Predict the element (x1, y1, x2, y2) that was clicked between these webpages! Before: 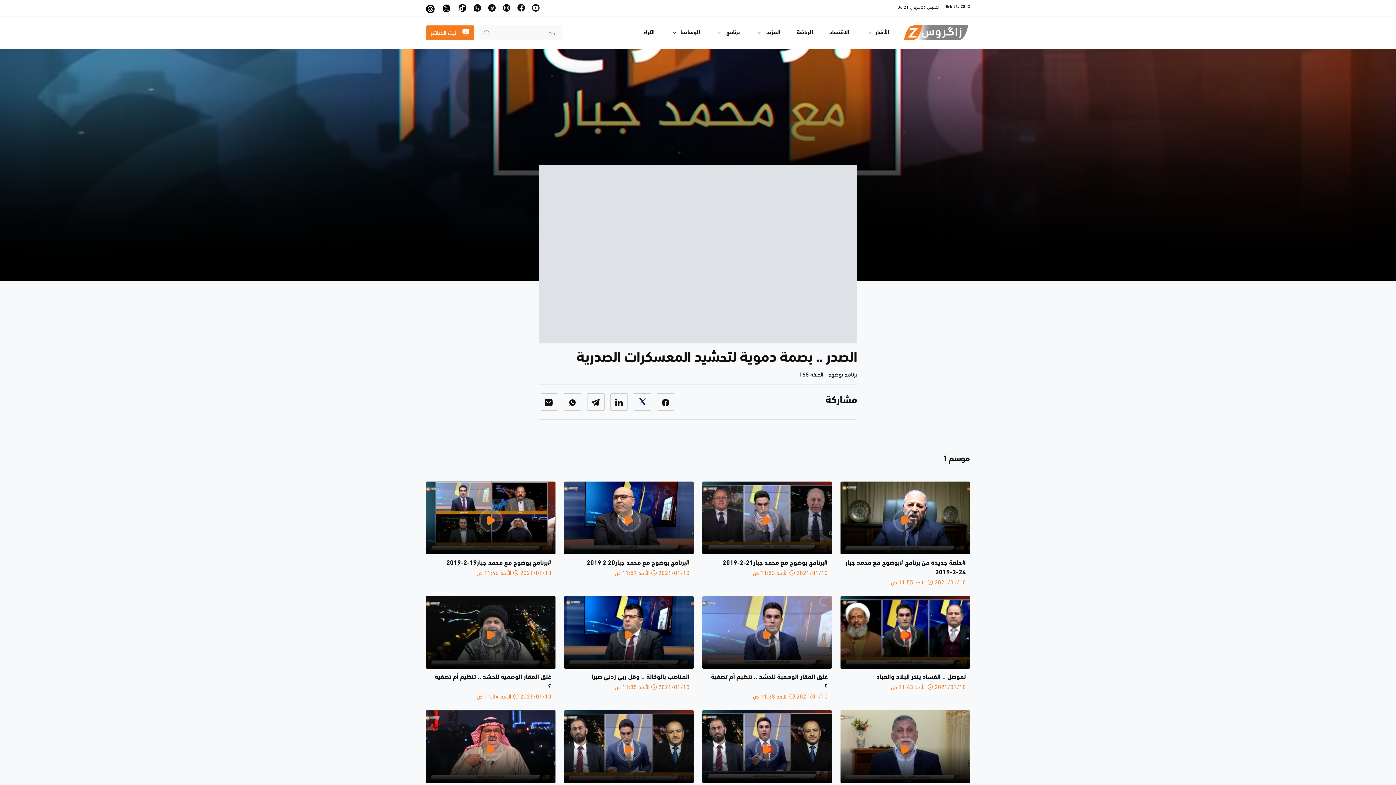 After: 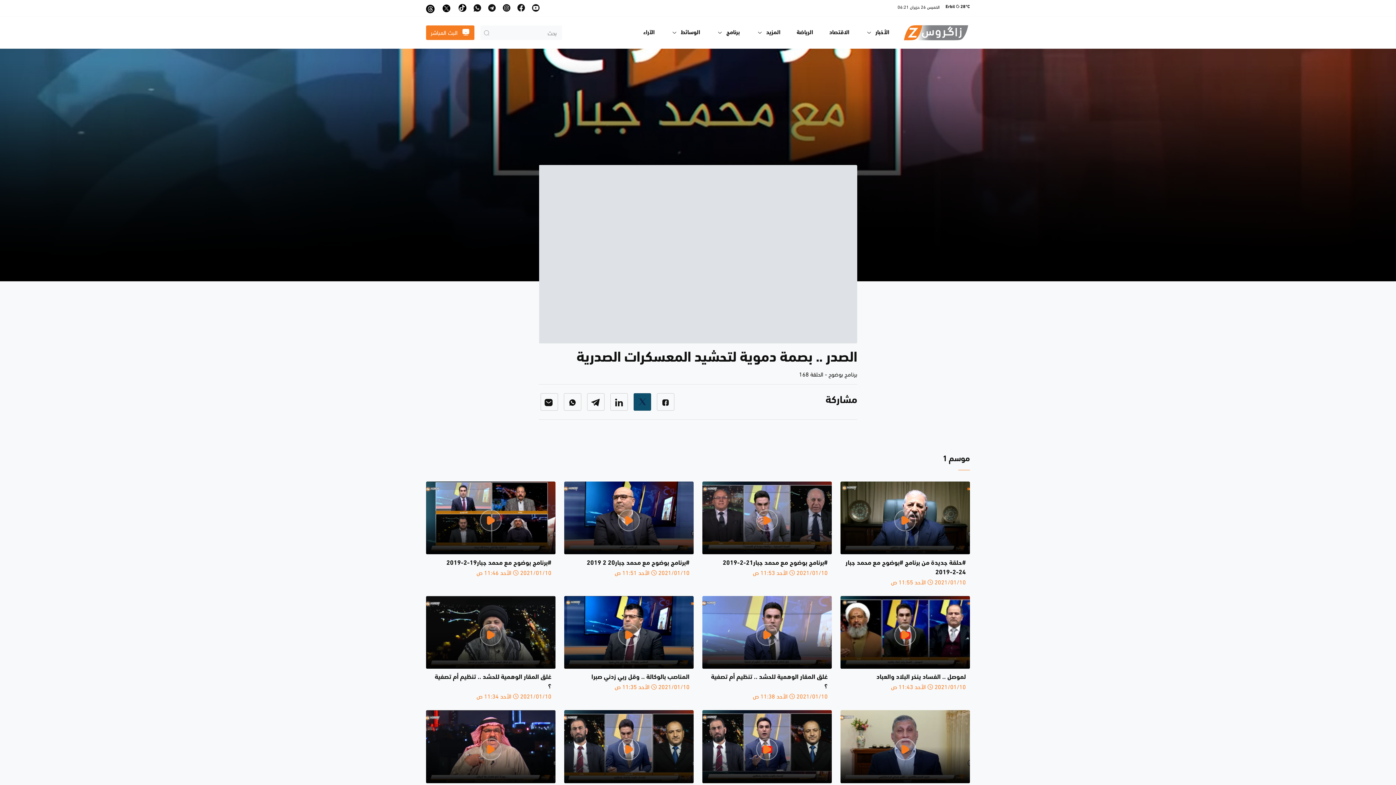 Action: bbox: (633, 393, 651, 410)